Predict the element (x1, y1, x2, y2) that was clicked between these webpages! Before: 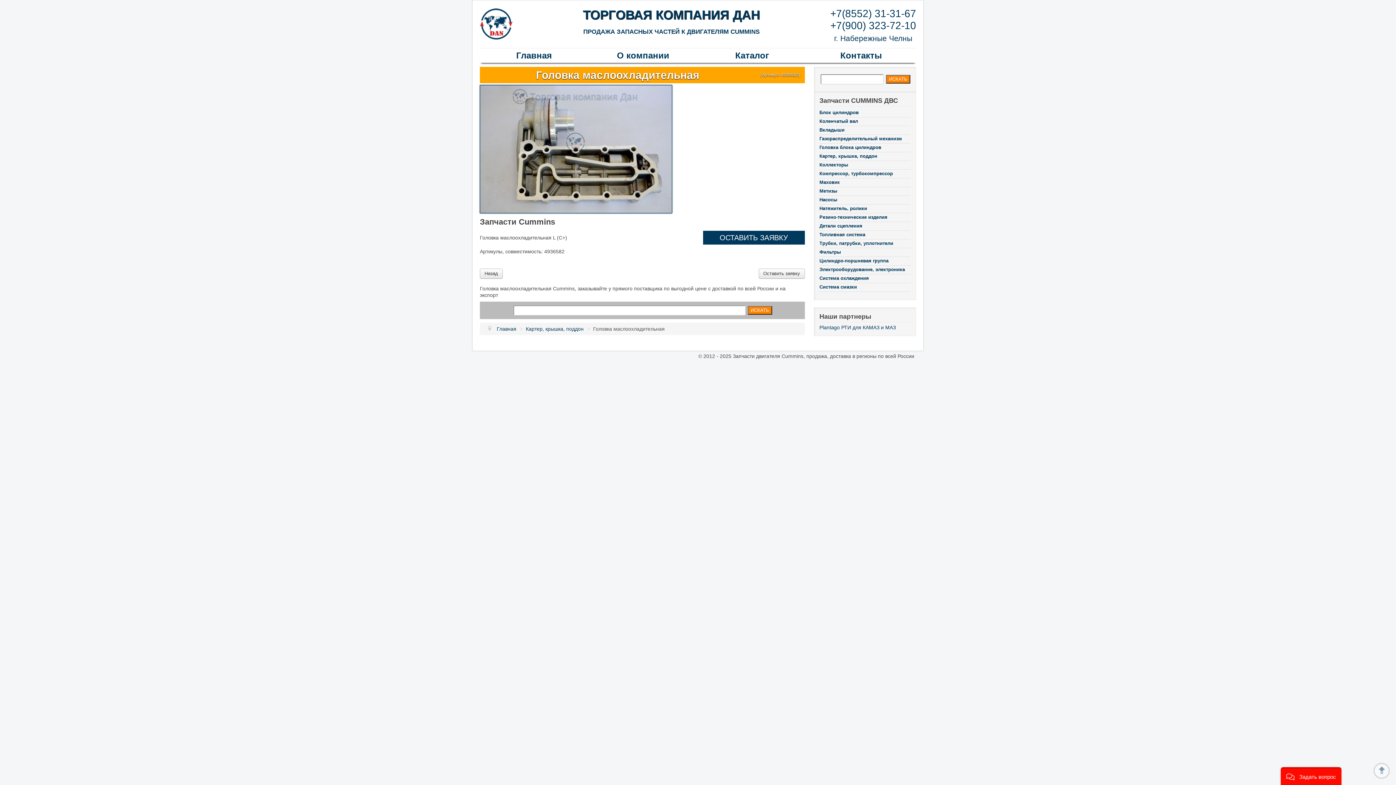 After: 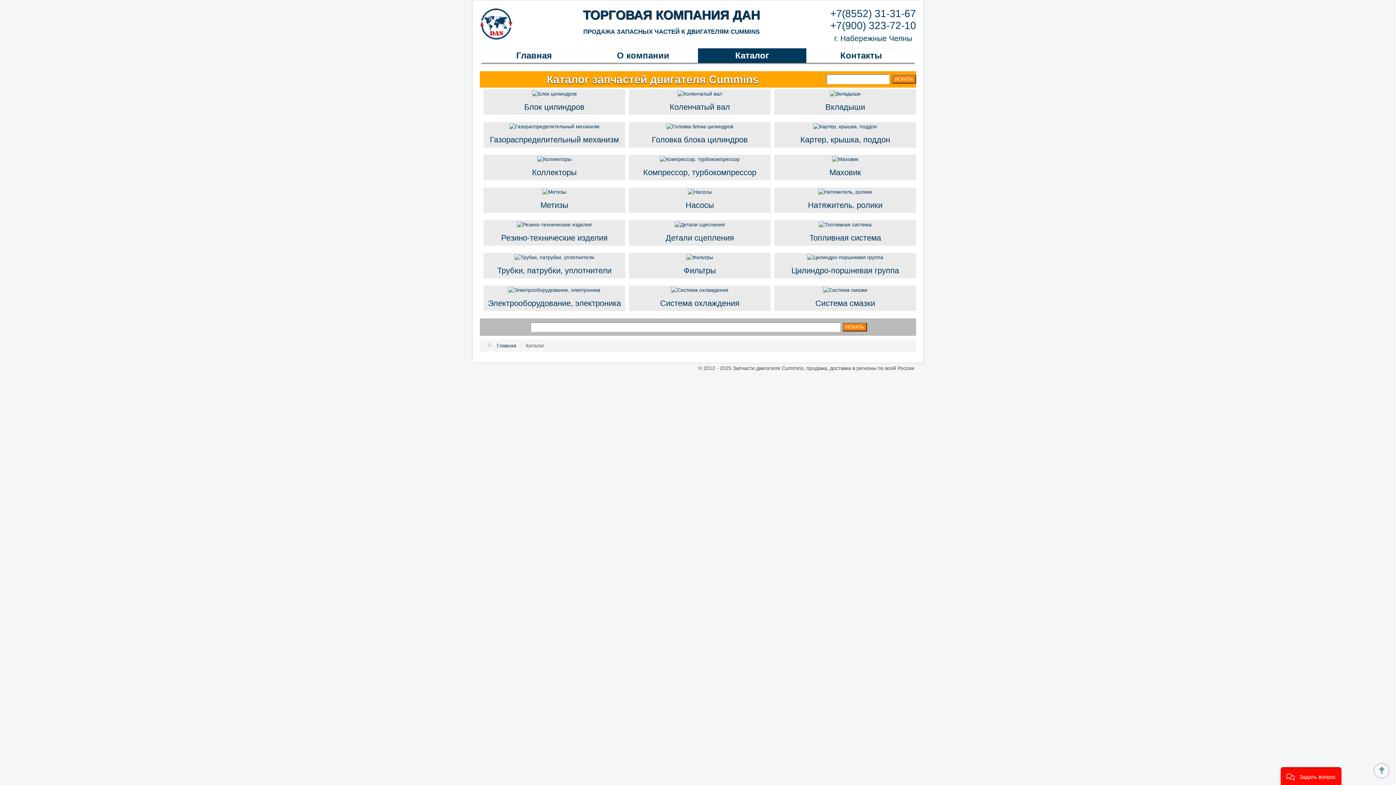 Action: bbox: (698, 48, 806, 62) label: Каталог